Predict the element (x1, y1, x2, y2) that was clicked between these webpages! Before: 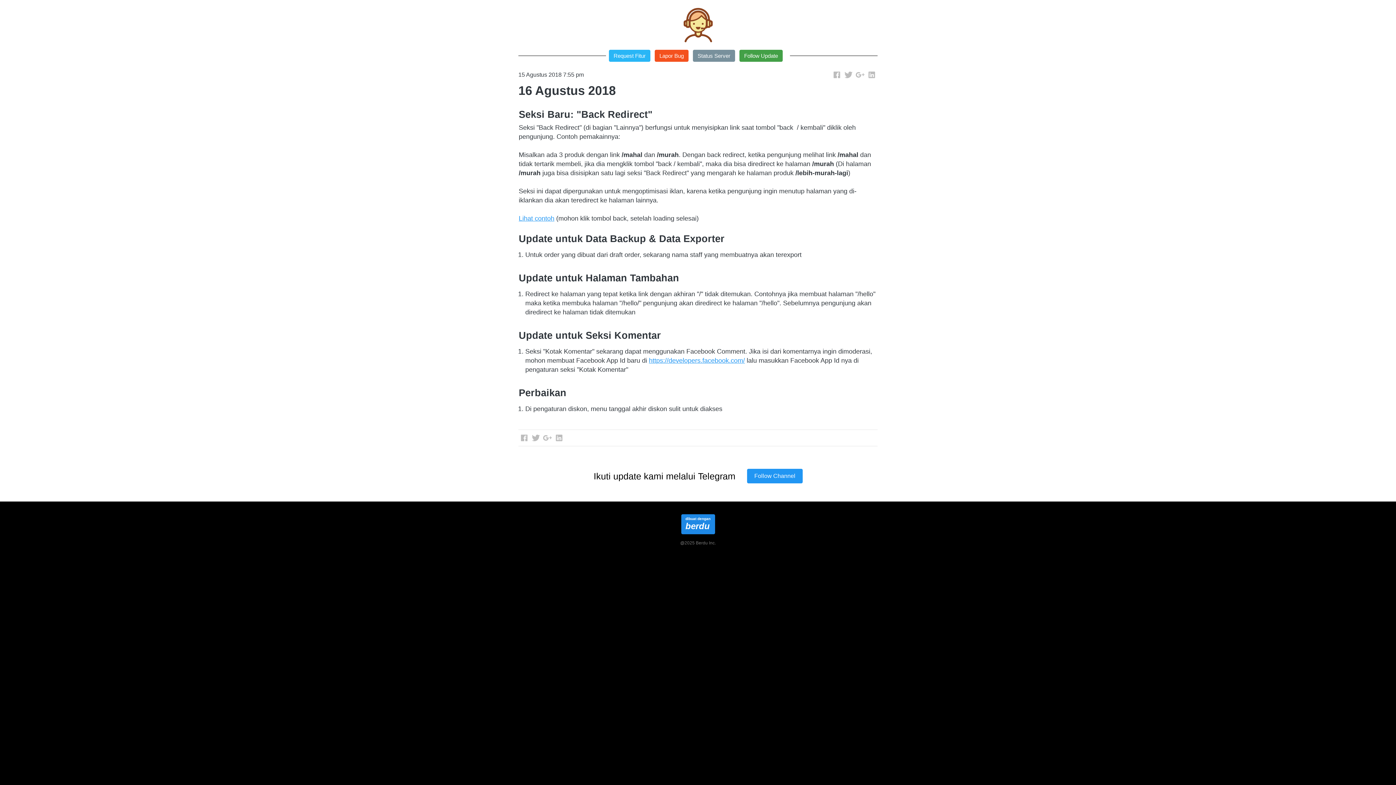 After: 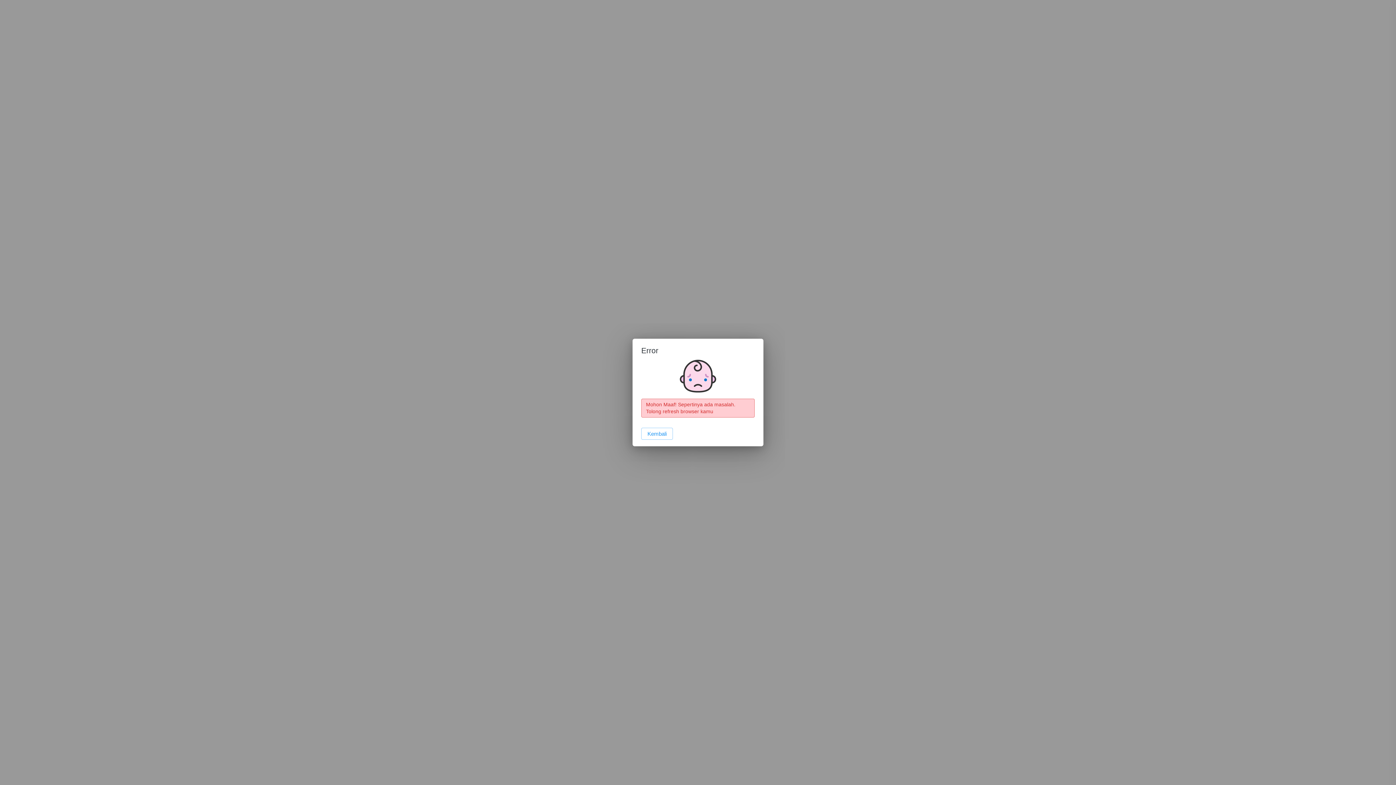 Action: label: `
Request Fitur bbox: (609, 48, 654, 63)